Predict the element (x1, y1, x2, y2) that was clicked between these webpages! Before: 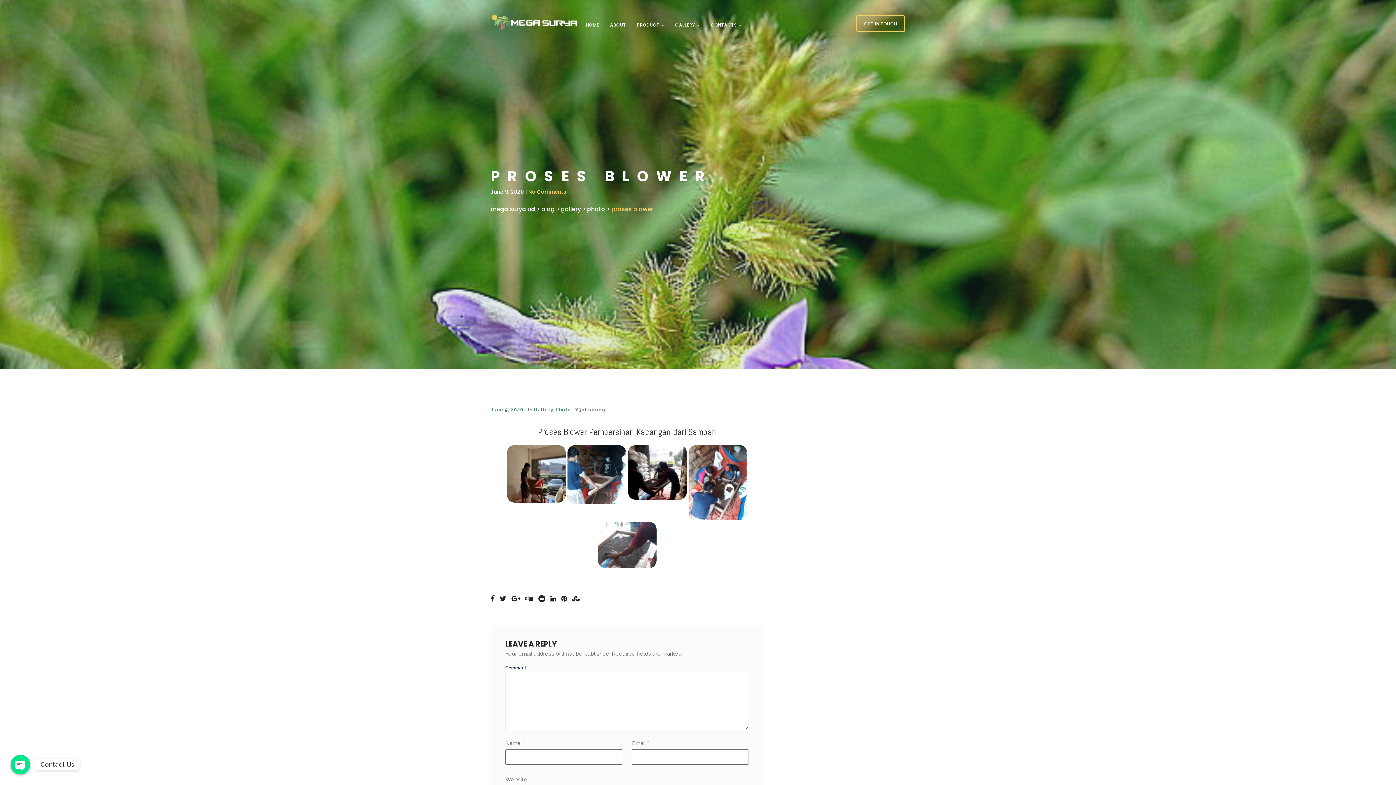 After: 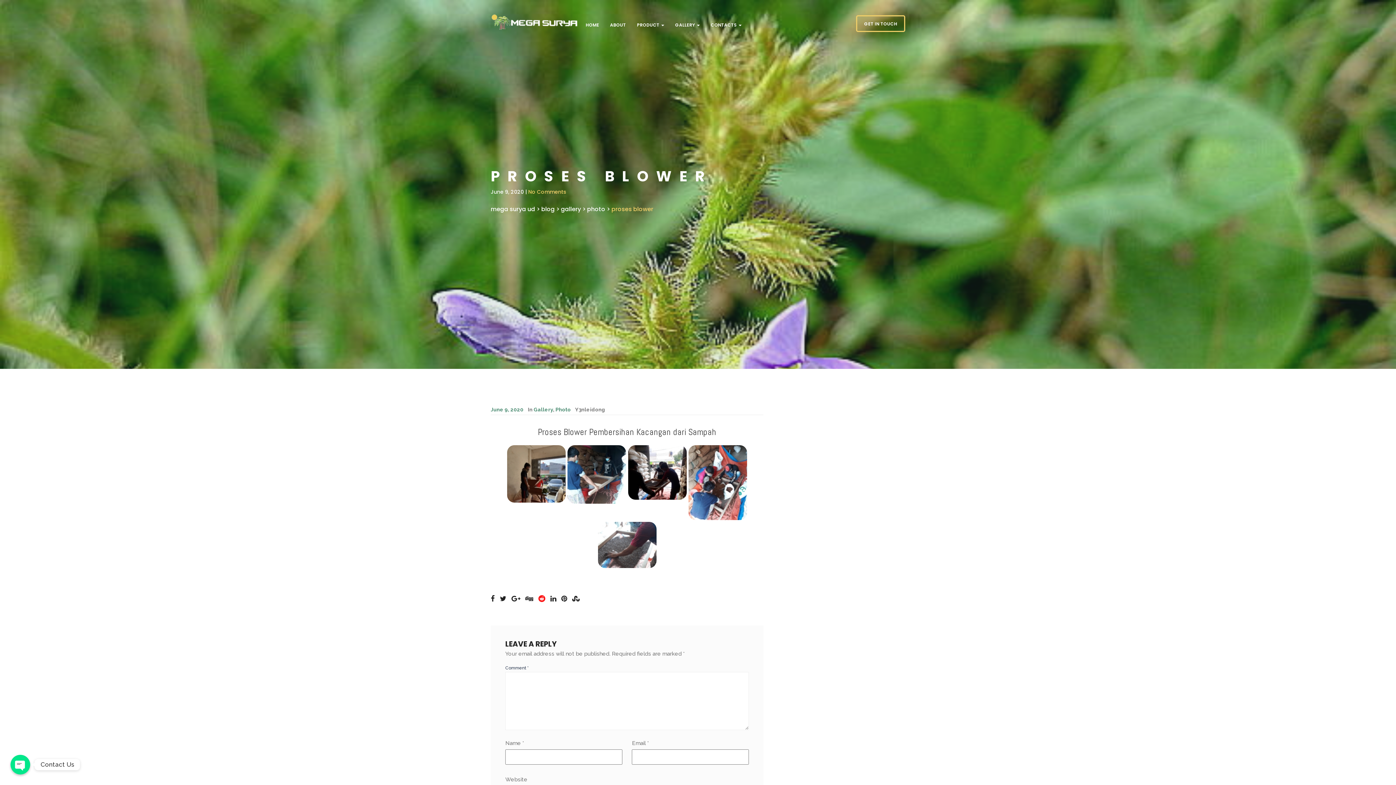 Action: bbox: (538, 596, 549, 602)